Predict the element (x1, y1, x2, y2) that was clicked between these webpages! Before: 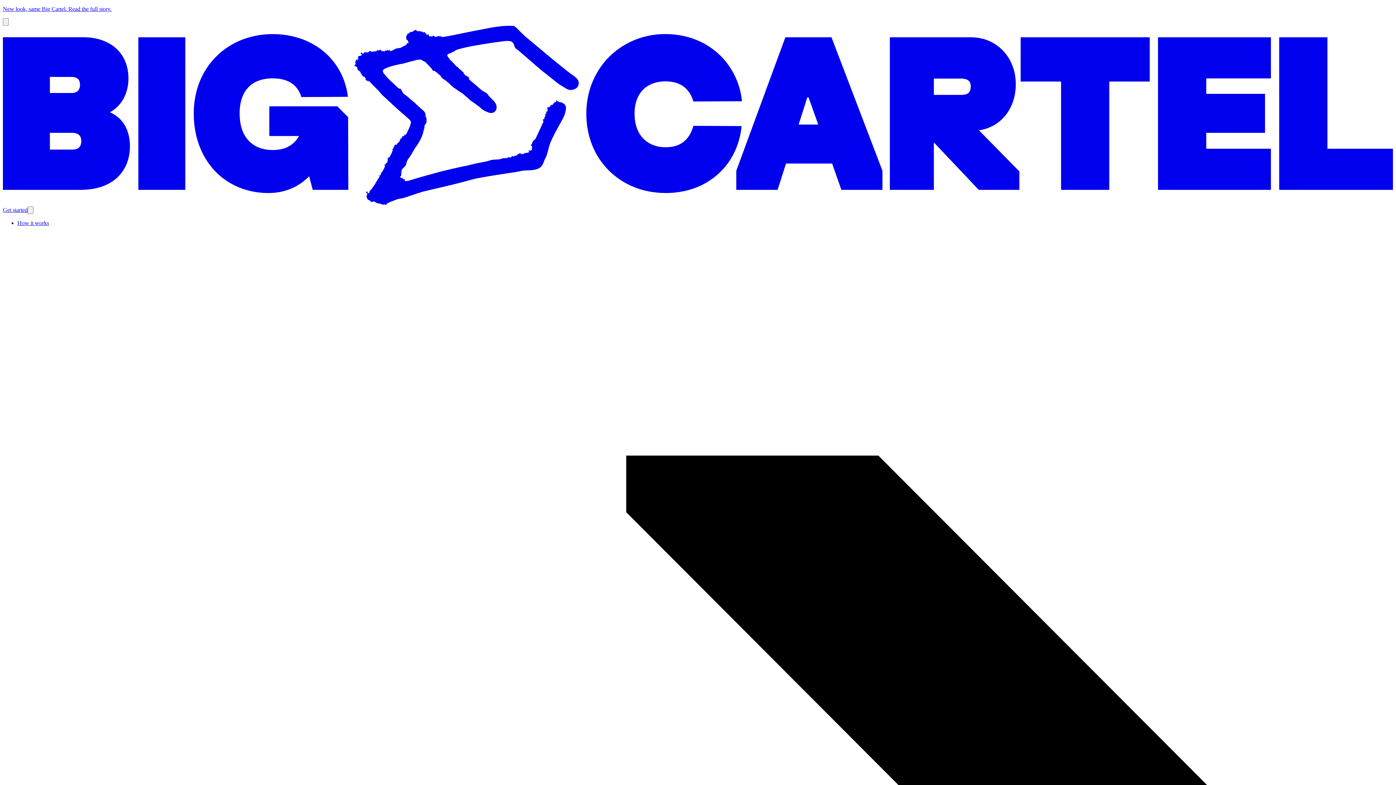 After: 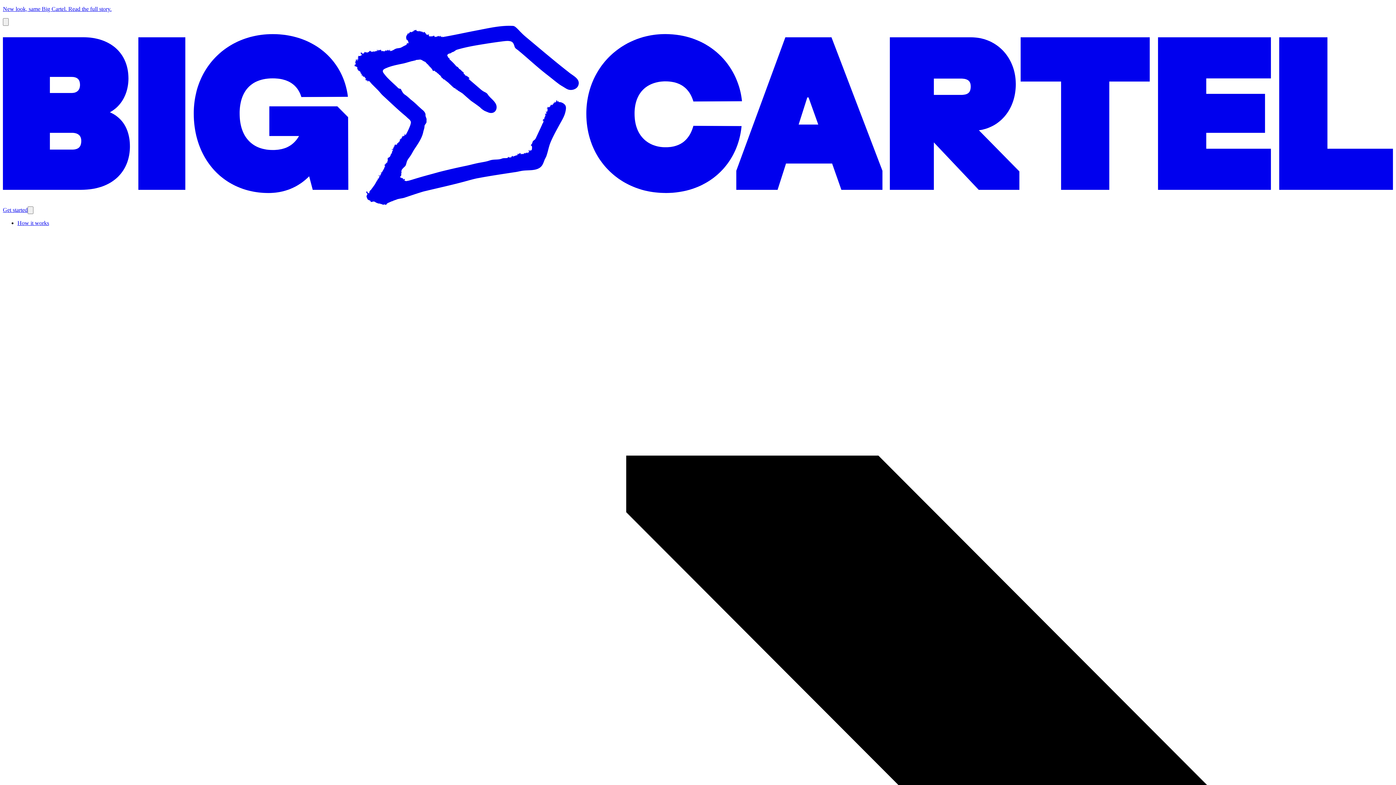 Action: bbox: (2, 200, 1393, 206) label: Home